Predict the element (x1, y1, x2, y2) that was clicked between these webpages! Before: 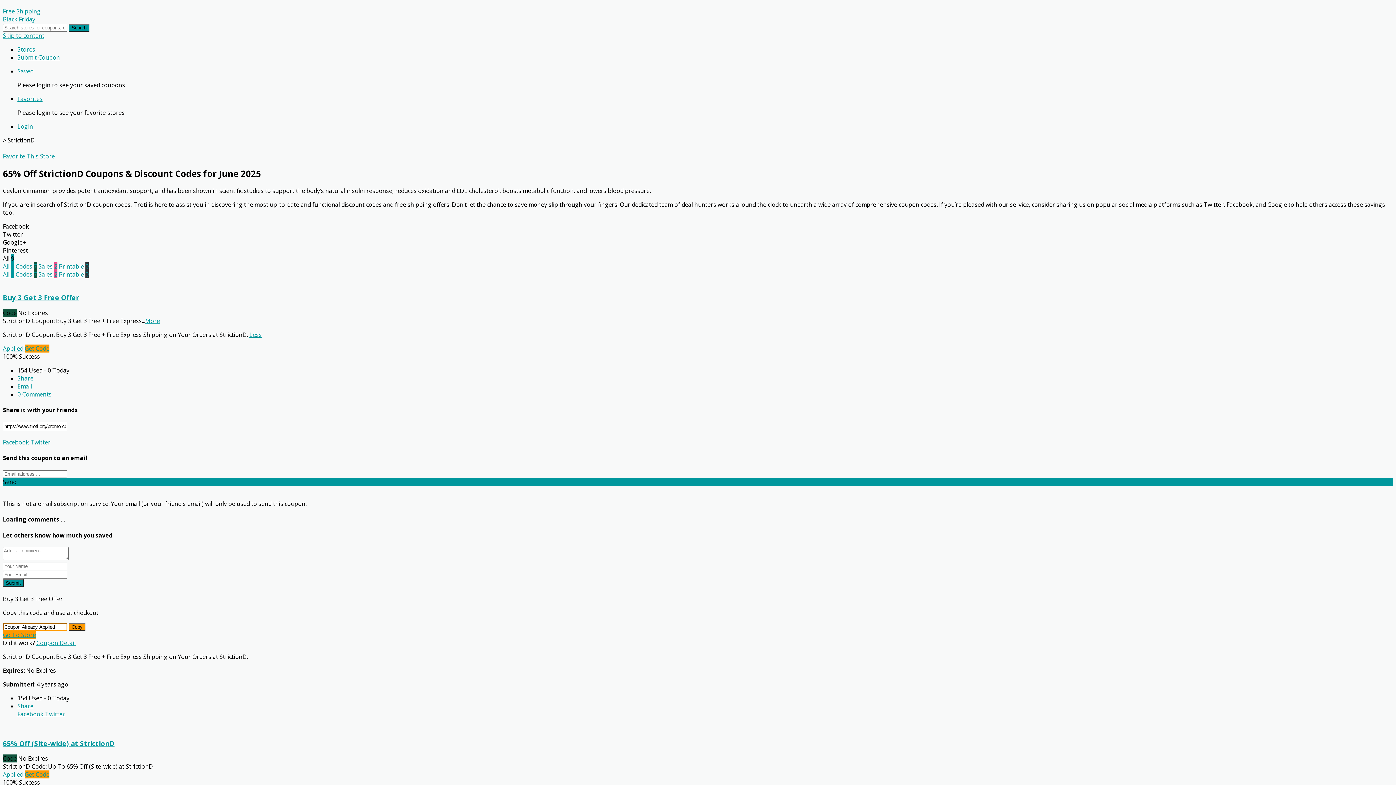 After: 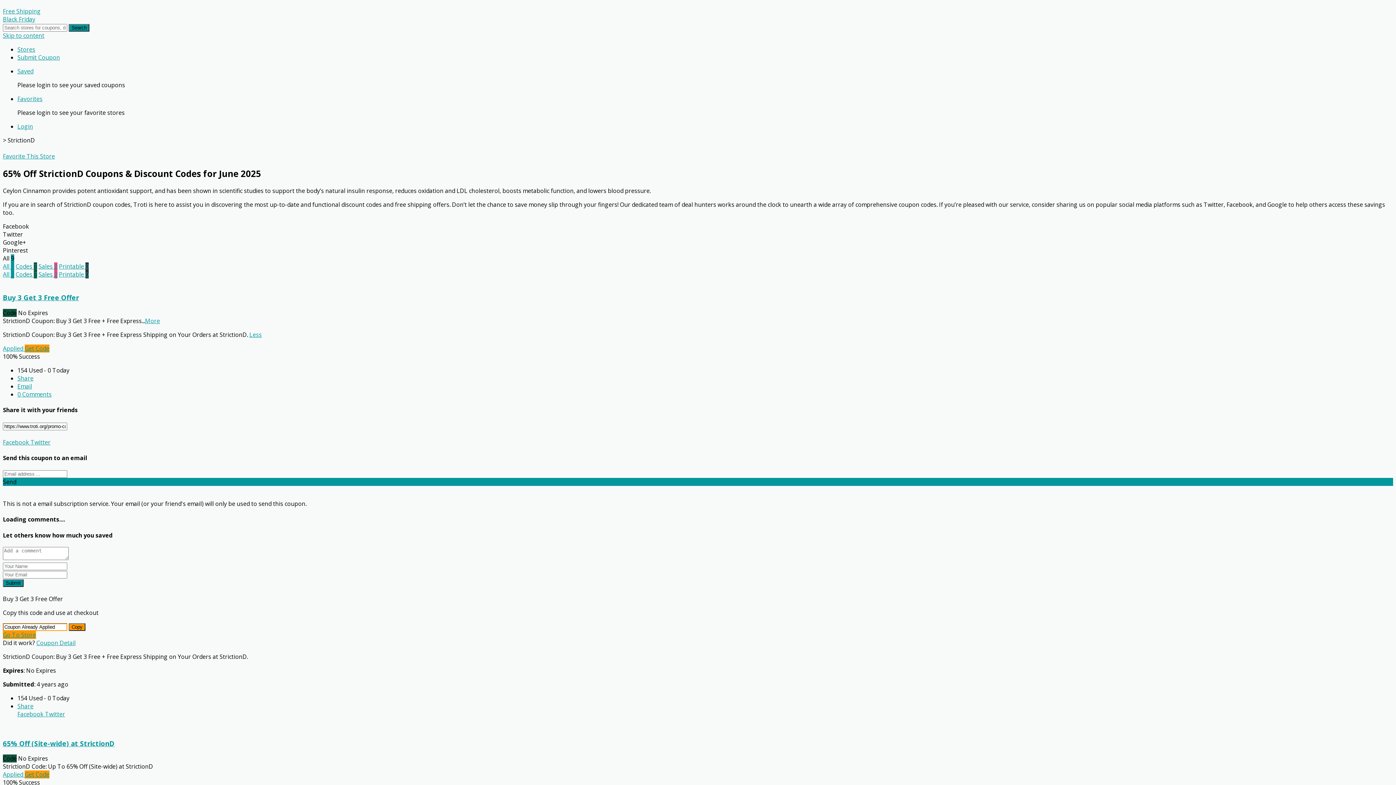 Action: bbox: (15, 270, 37, 278) label: Codes 7